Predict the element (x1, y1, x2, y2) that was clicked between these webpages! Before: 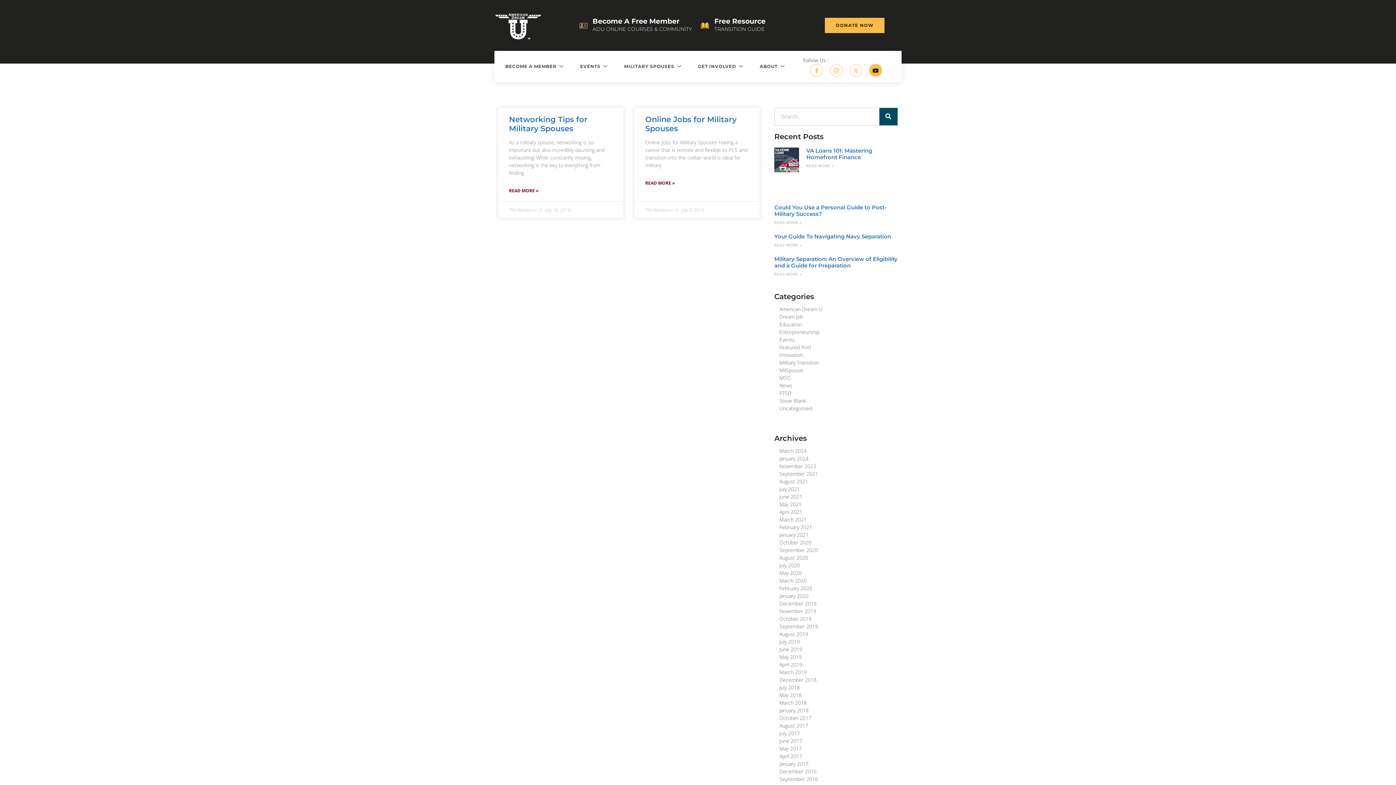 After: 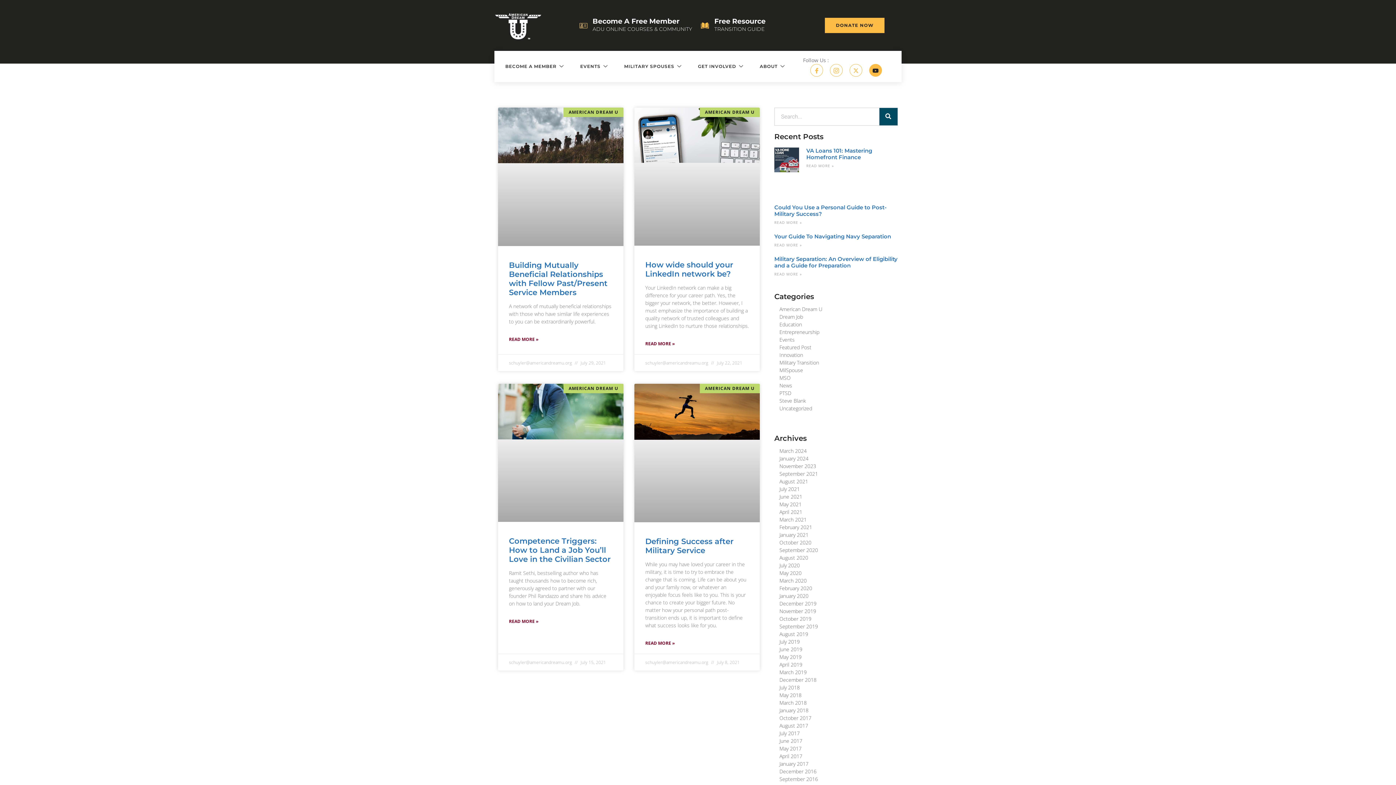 Action: label: July 2021 bbox: (779, 485, 799, 492)